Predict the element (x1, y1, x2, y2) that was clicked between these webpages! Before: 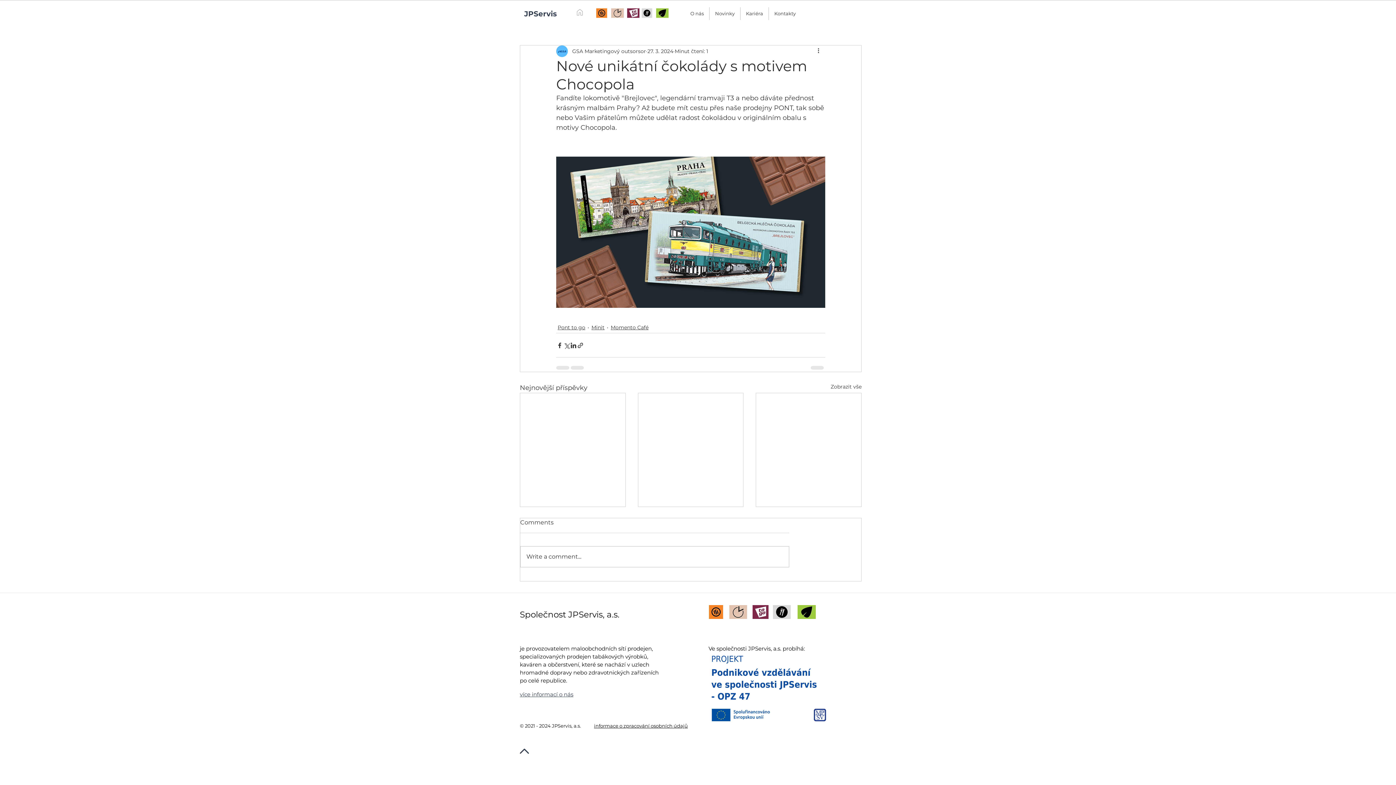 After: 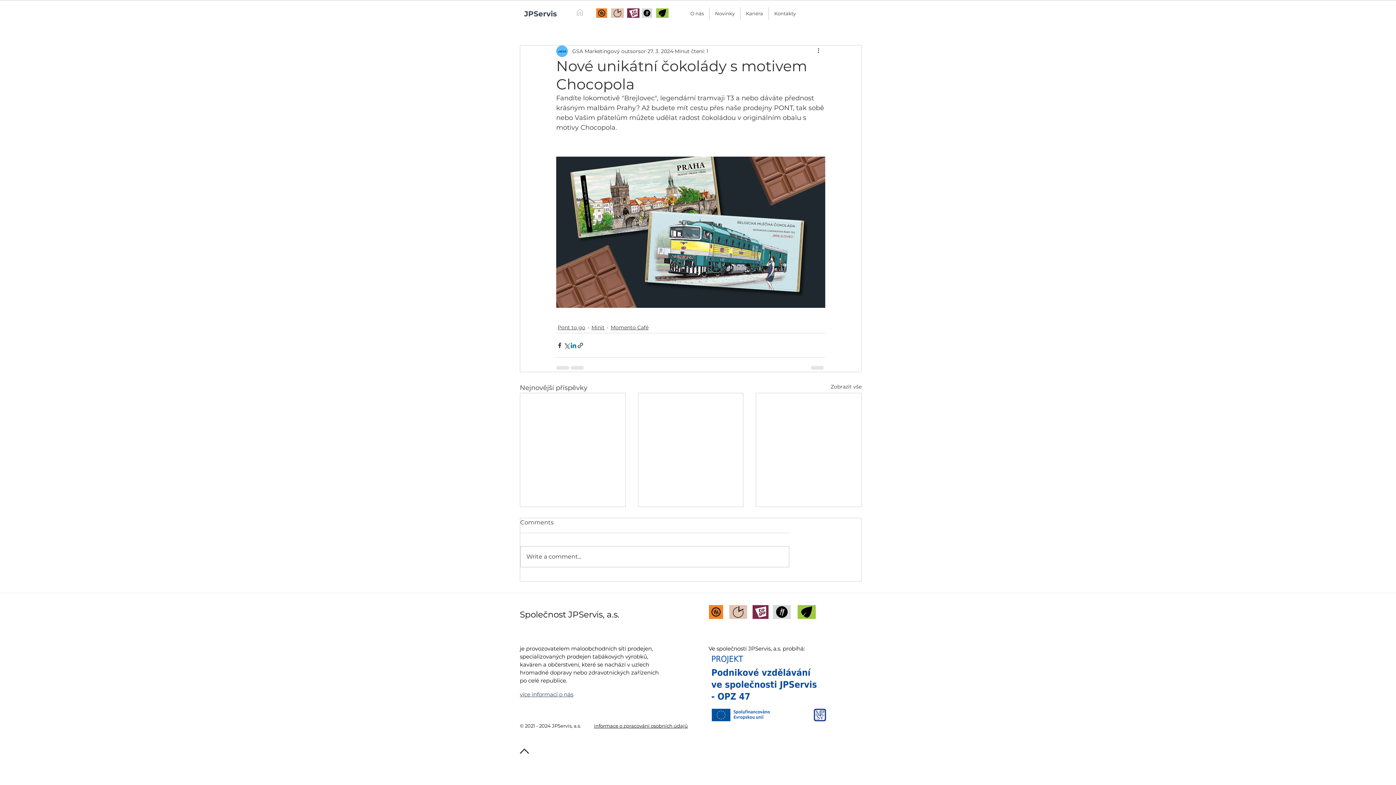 Action: bbox: (570, 342, 577, 349) label: Sdílet na LinkedIn